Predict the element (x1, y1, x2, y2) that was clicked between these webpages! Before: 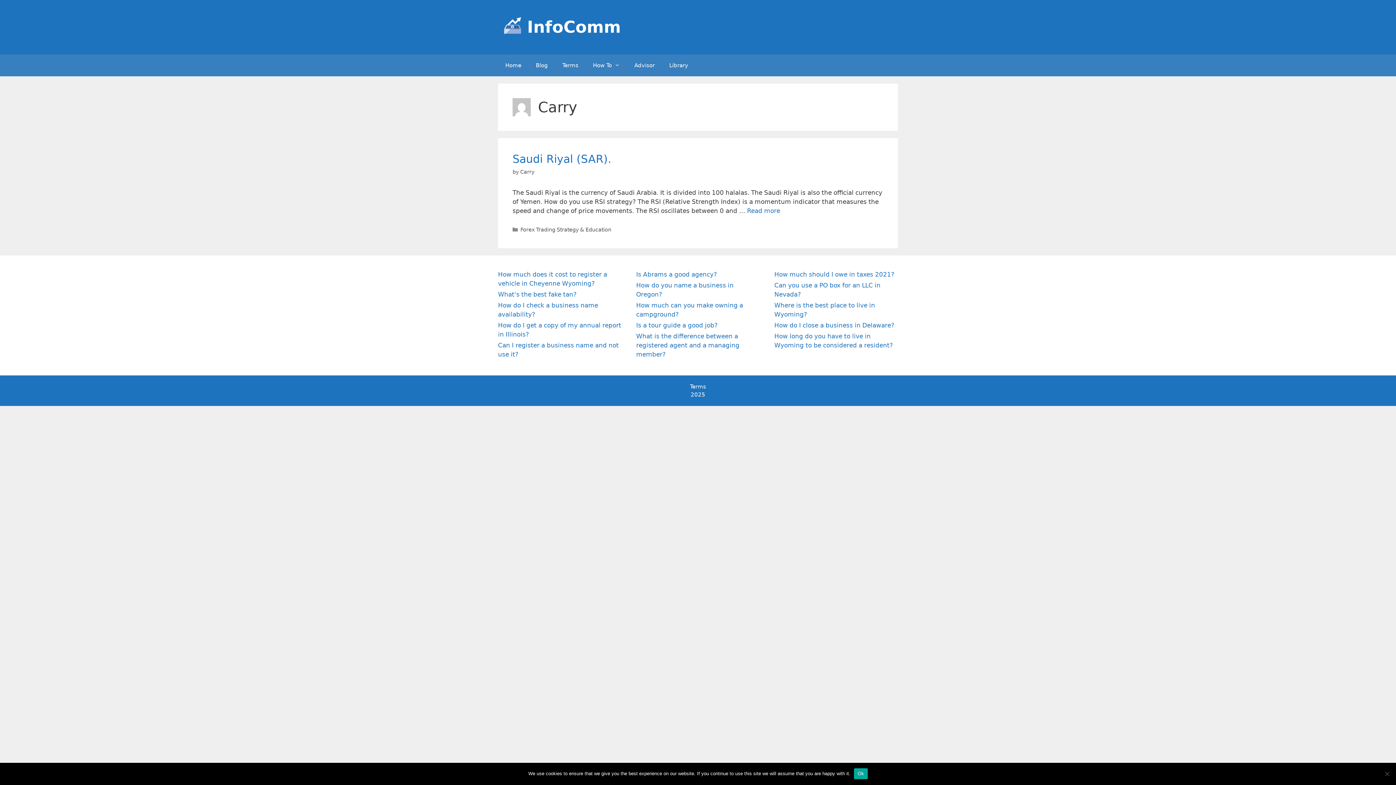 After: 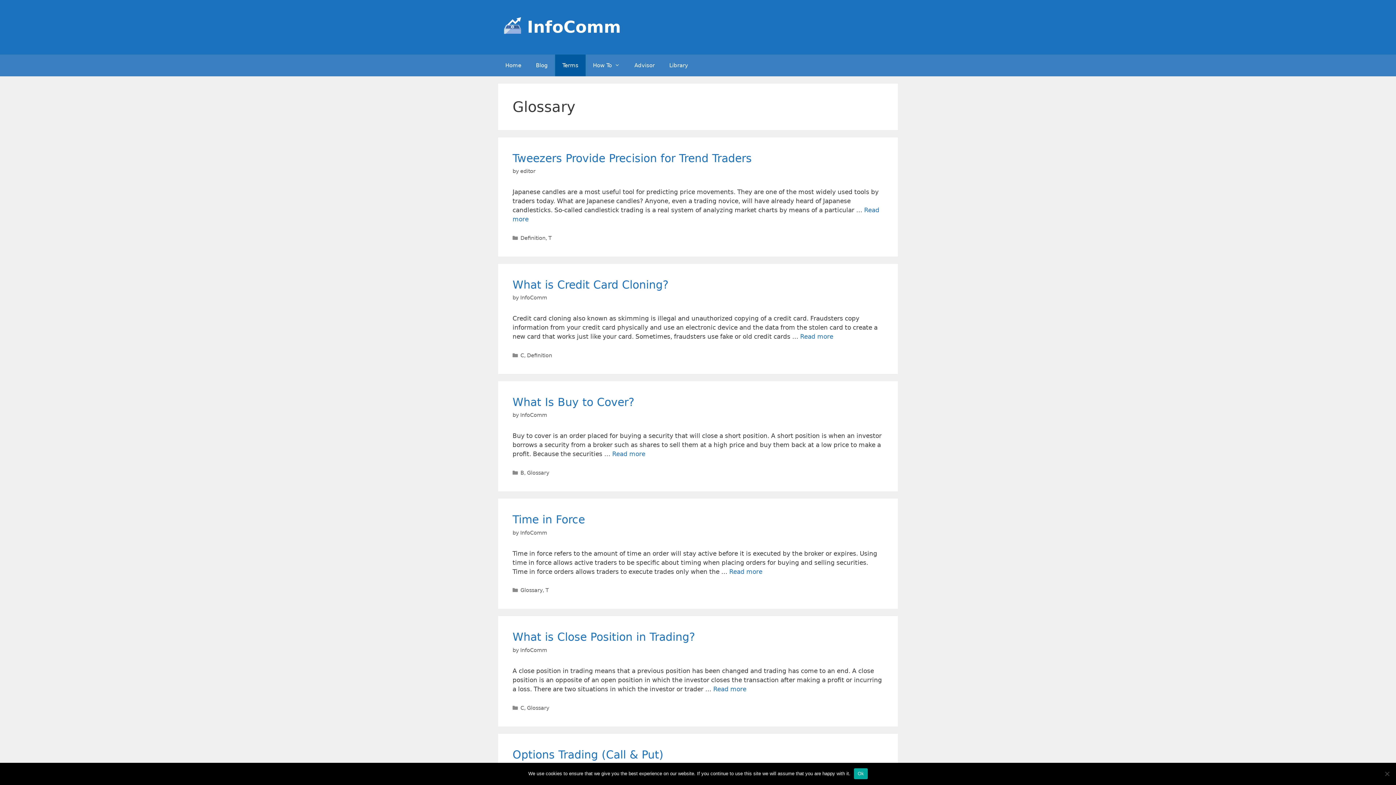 Action: label: Terms bbox: (555, 54, 585, 76)